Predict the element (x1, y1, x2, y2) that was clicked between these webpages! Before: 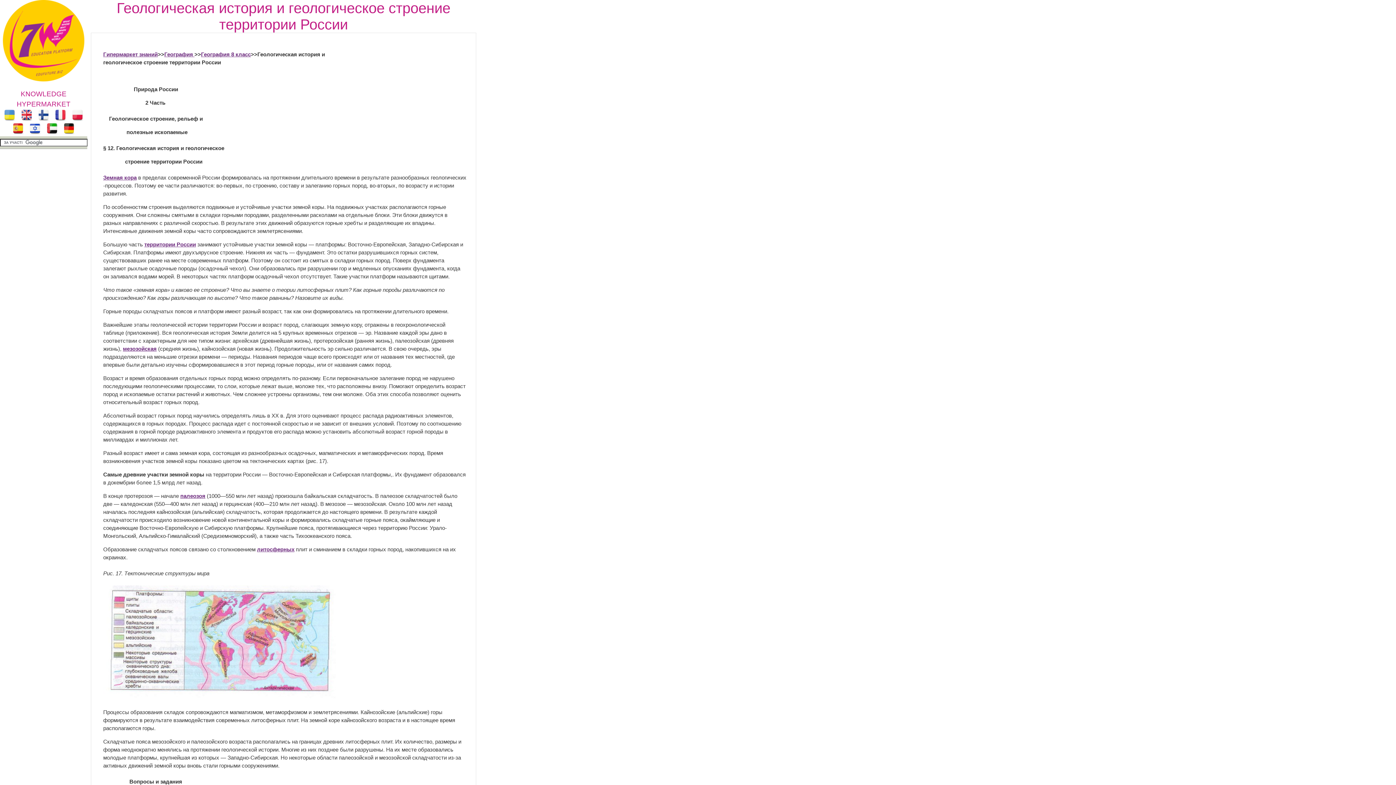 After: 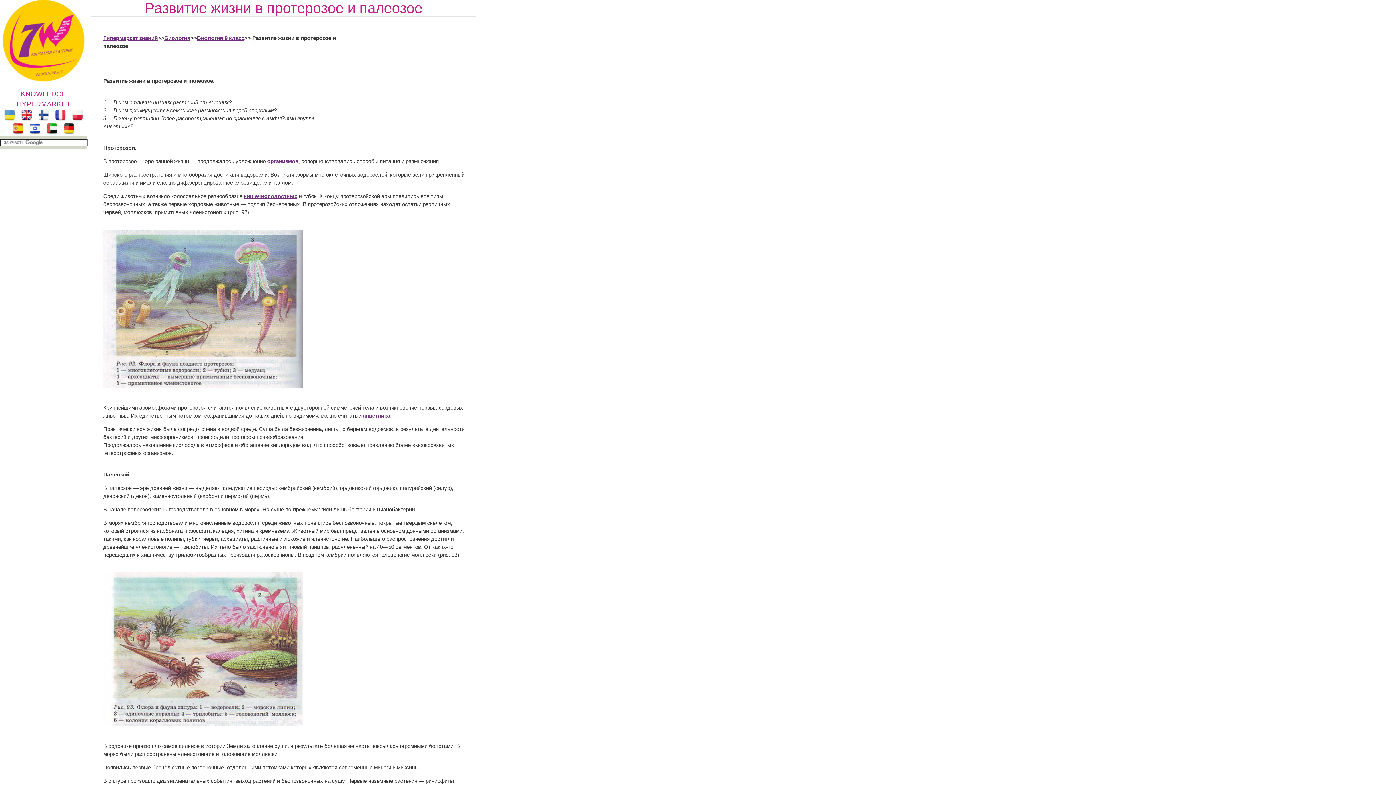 Action: bbox: (180, 493, 205, 499) label: палеозоя